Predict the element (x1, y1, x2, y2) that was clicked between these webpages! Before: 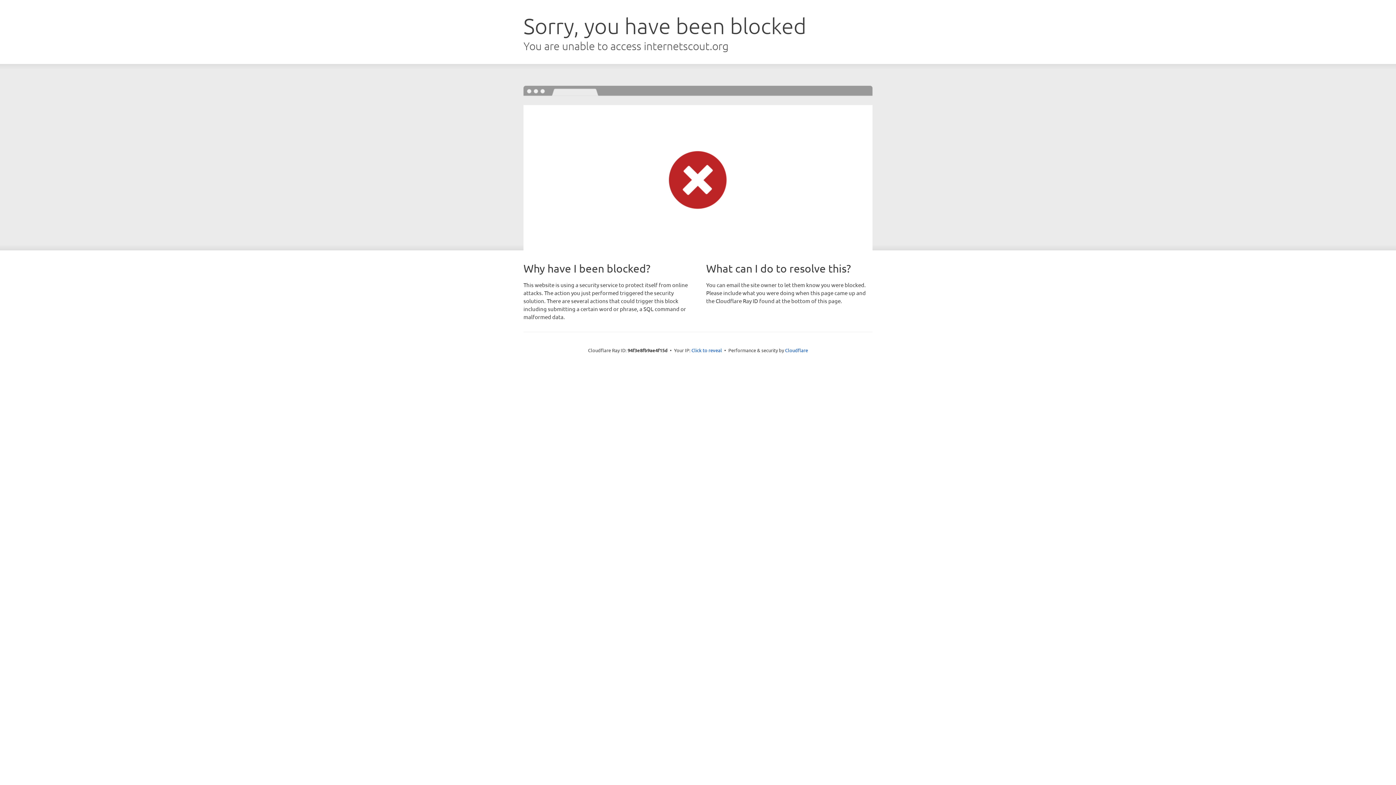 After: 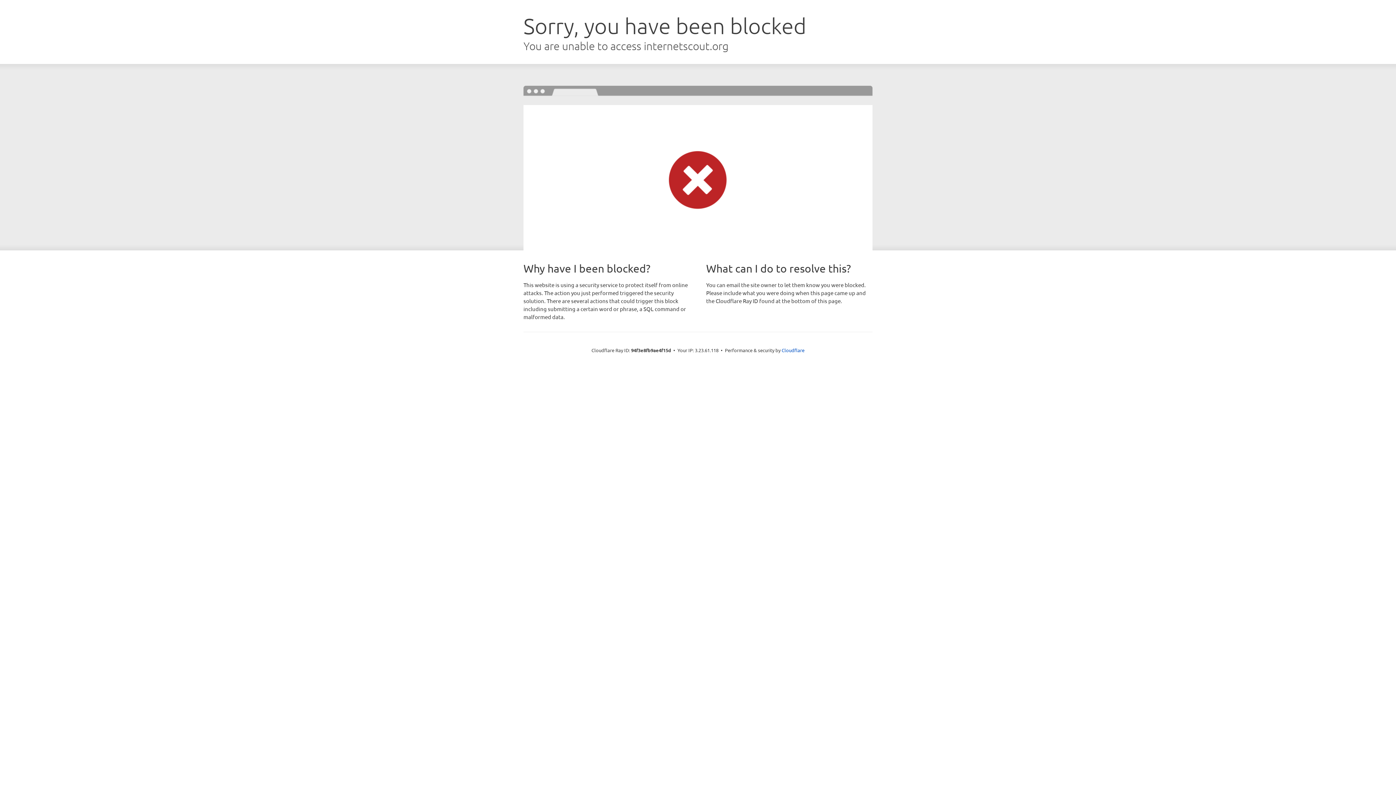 Action: label: Click to reveal bbox: (691, 346, 722, 353)